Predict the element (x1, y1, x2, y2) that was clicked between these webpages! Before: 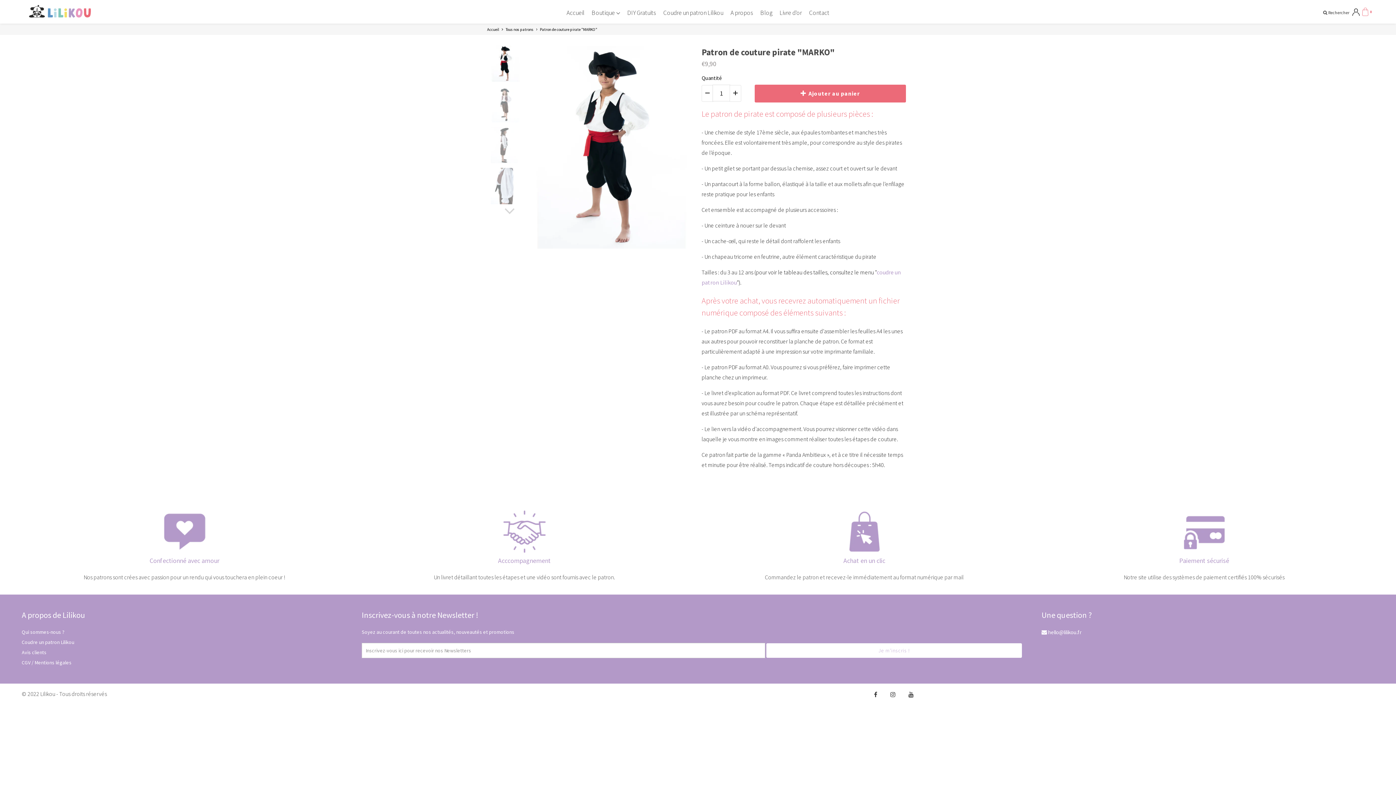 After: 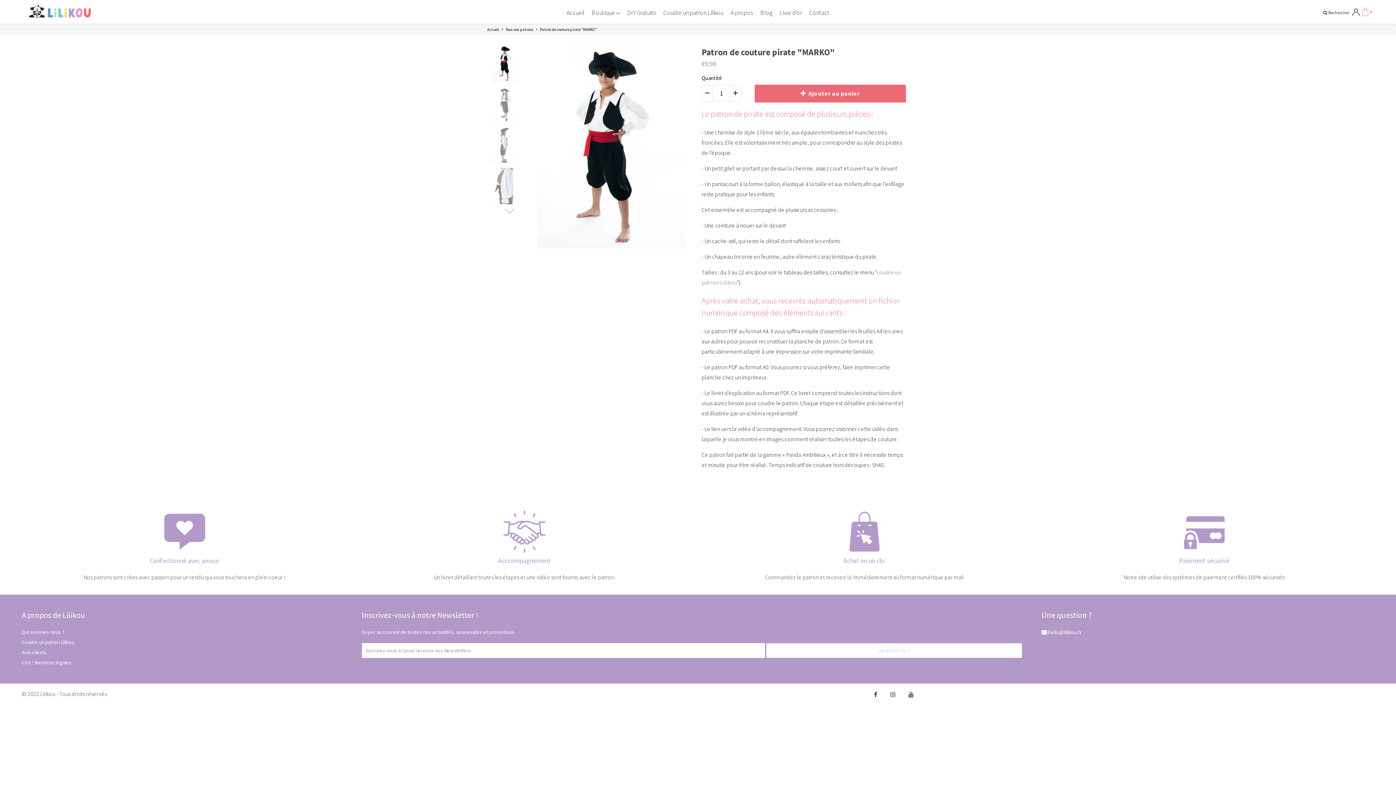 Action: label:  hello@lilikou.fr bbox: (1041, 628, 1081, 635)